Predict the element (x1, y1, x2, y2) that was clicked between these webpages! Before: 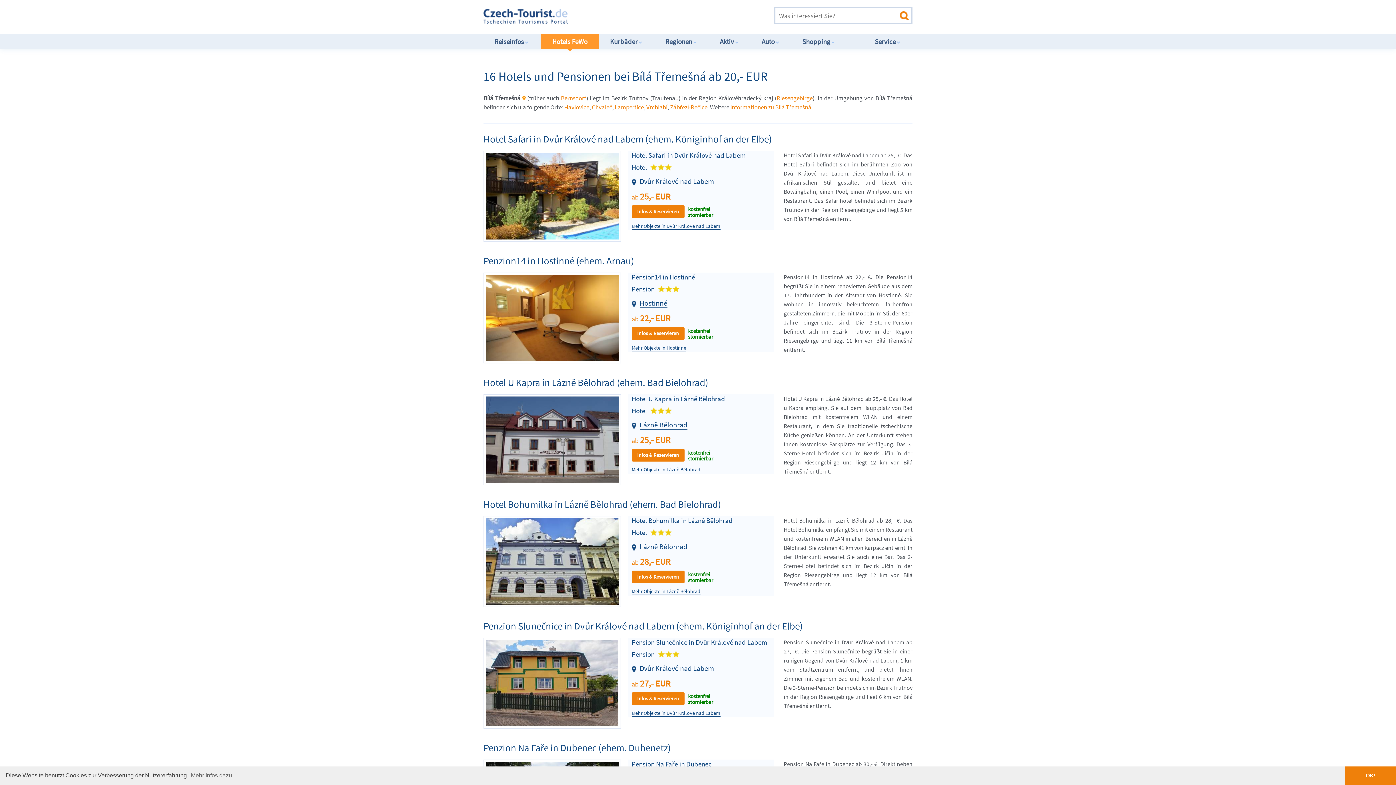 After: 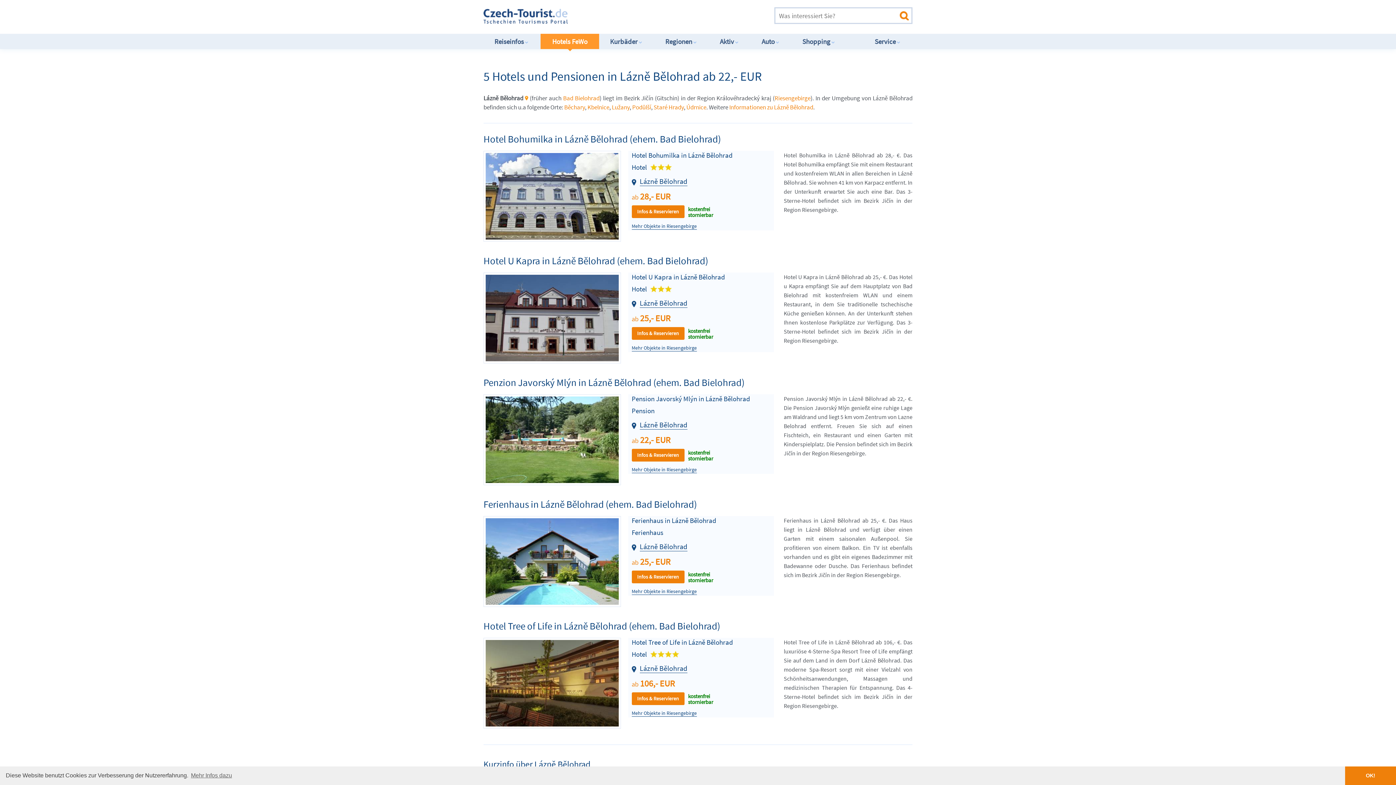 Action: bbox: (631, 588, 700, 595) label: Mehr Objekte in Lázně Bělohrad